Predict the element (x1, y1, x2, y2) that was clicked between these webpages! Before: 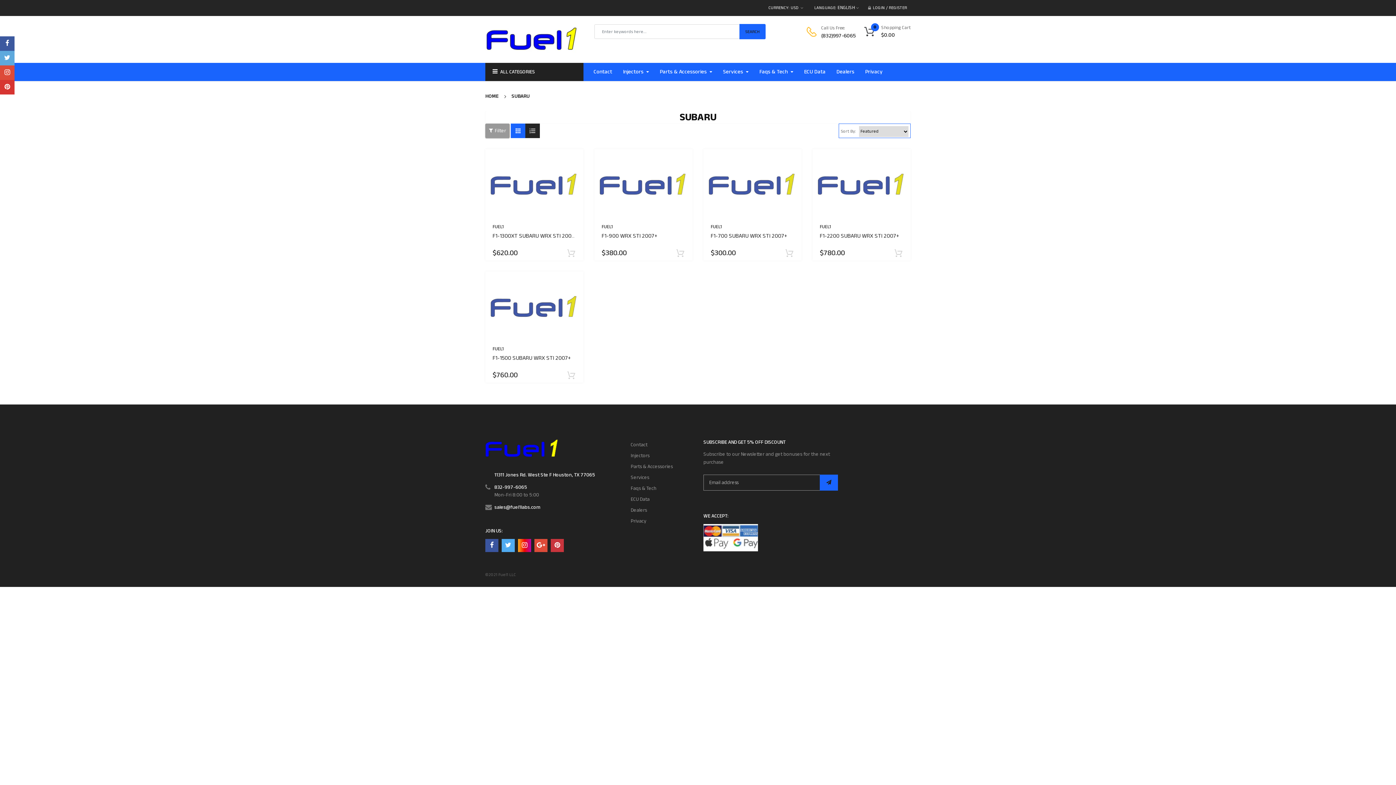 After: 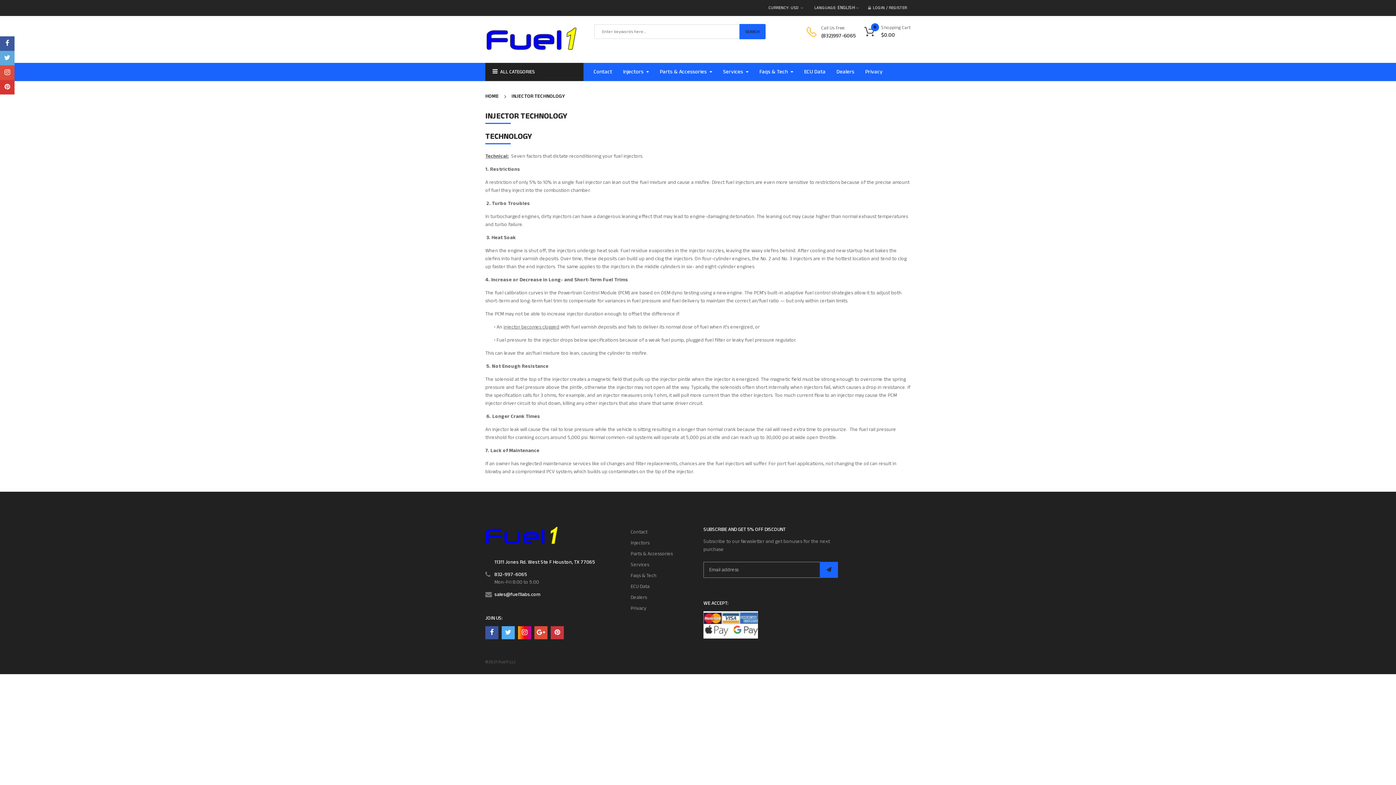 Action: bbox: (759, 68, 793, 75) label: Faqs & Tech 